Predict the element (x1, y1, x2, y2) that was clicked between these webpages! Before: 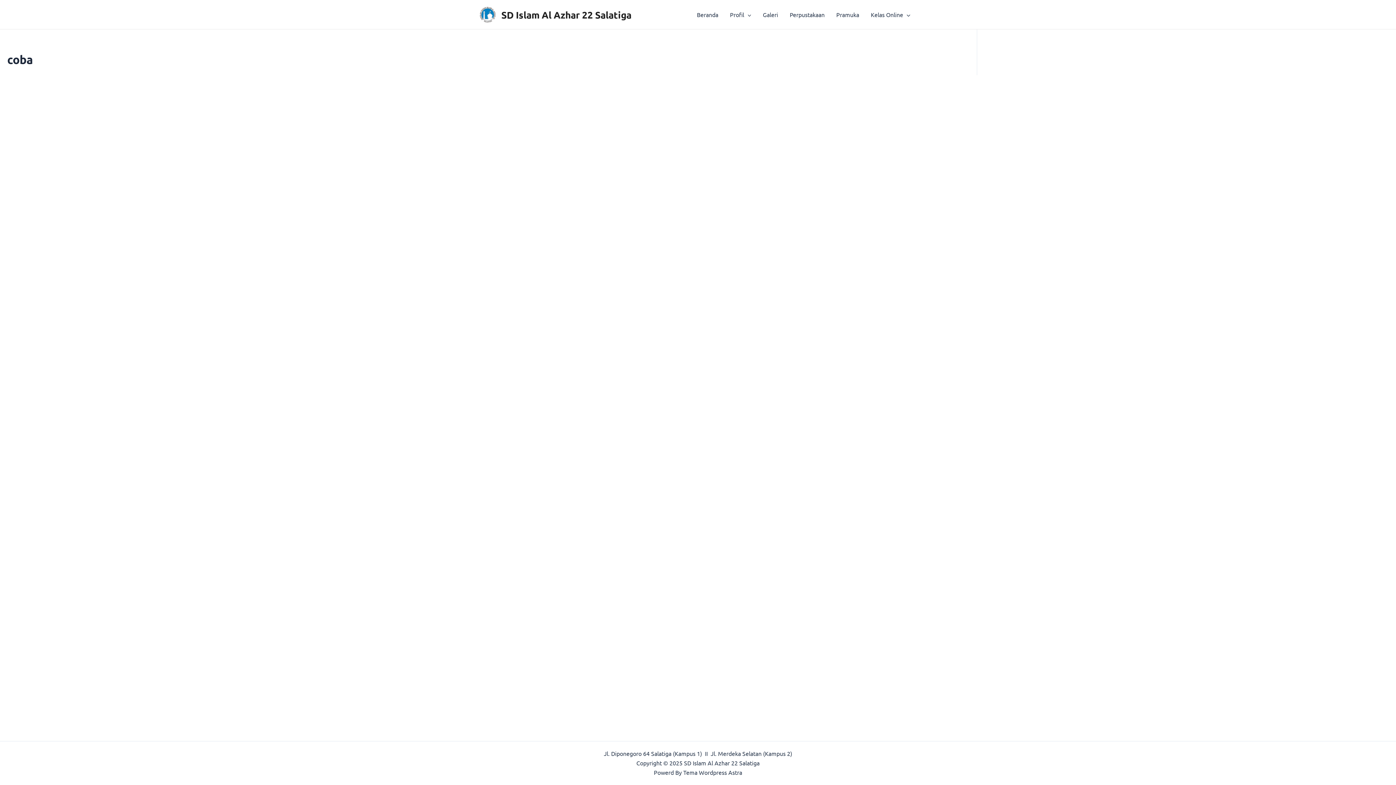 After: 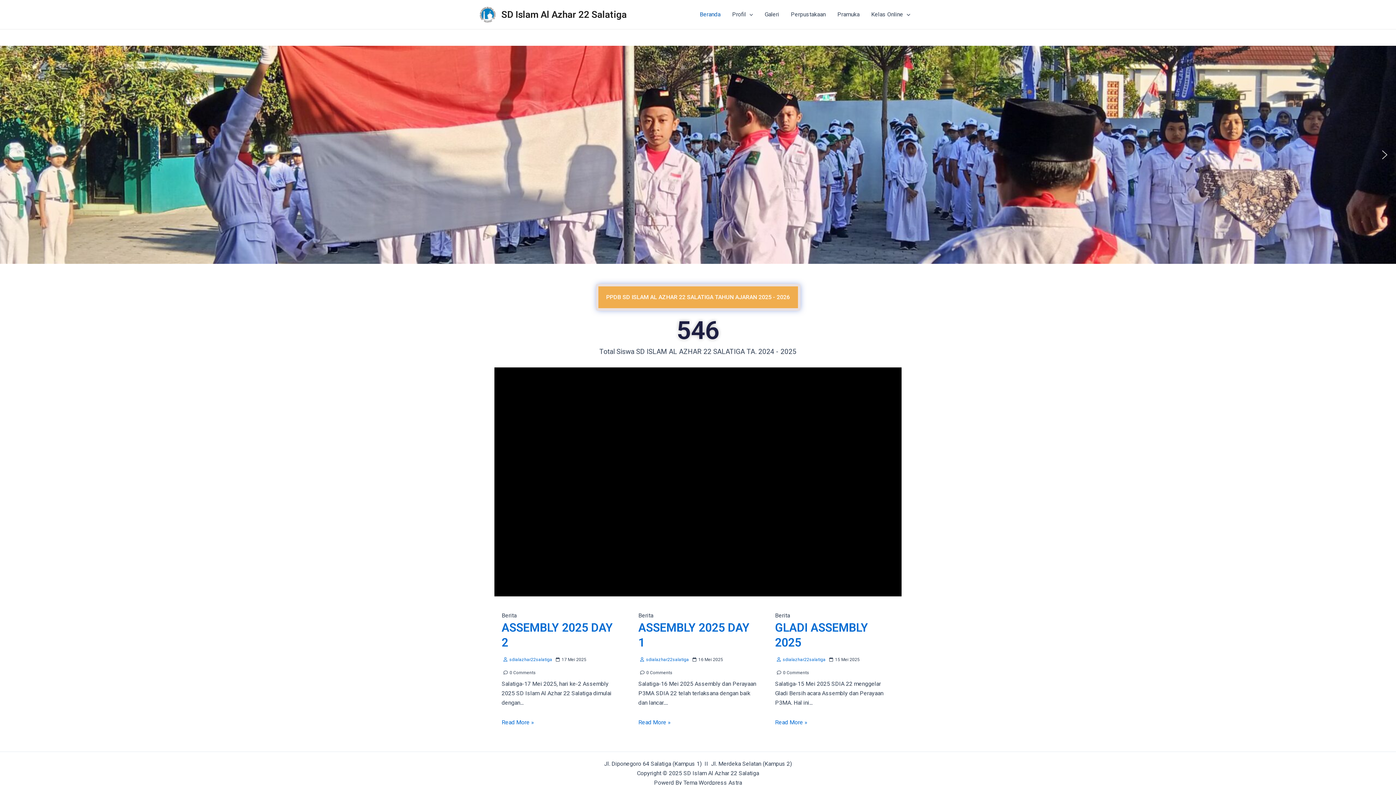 Action: label: Beranda bbox: (691, 0, 724, 29)